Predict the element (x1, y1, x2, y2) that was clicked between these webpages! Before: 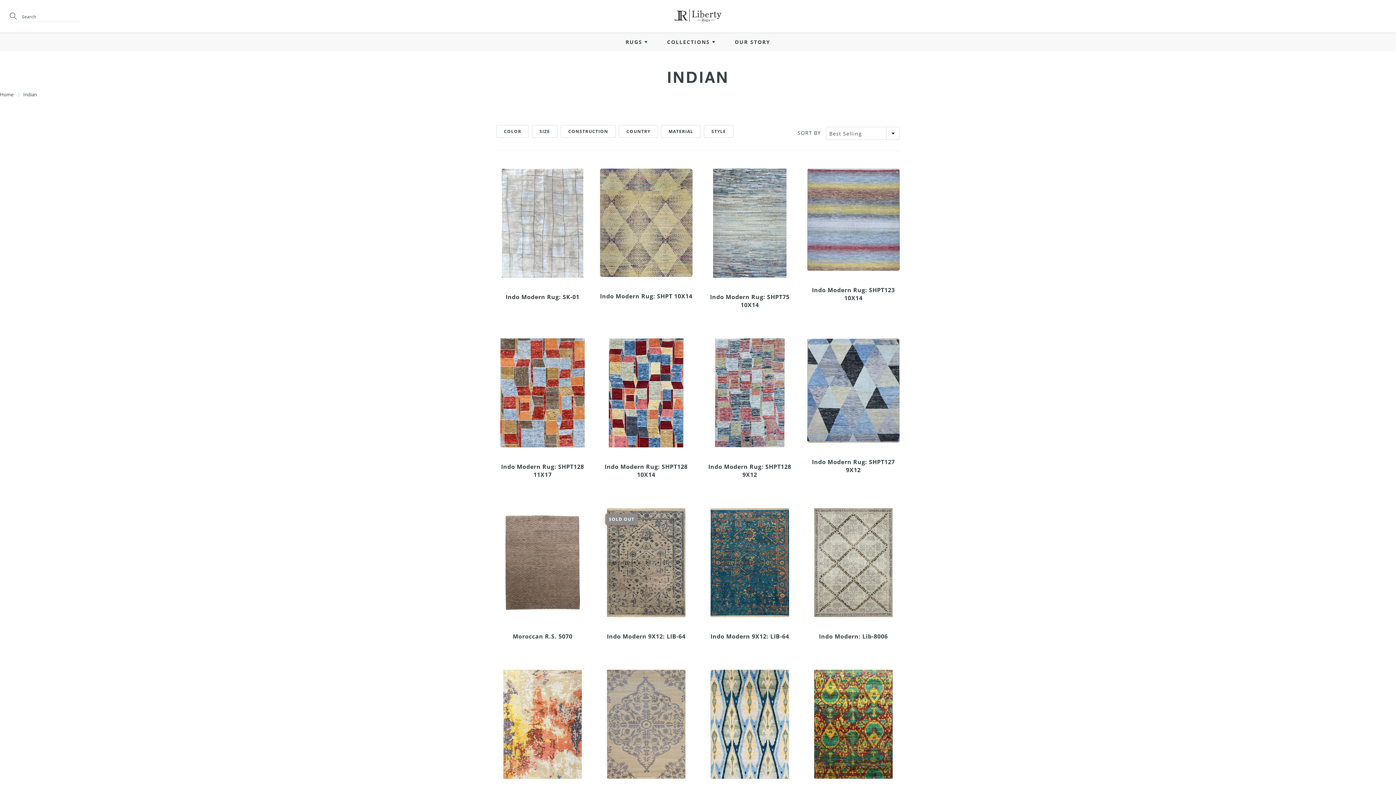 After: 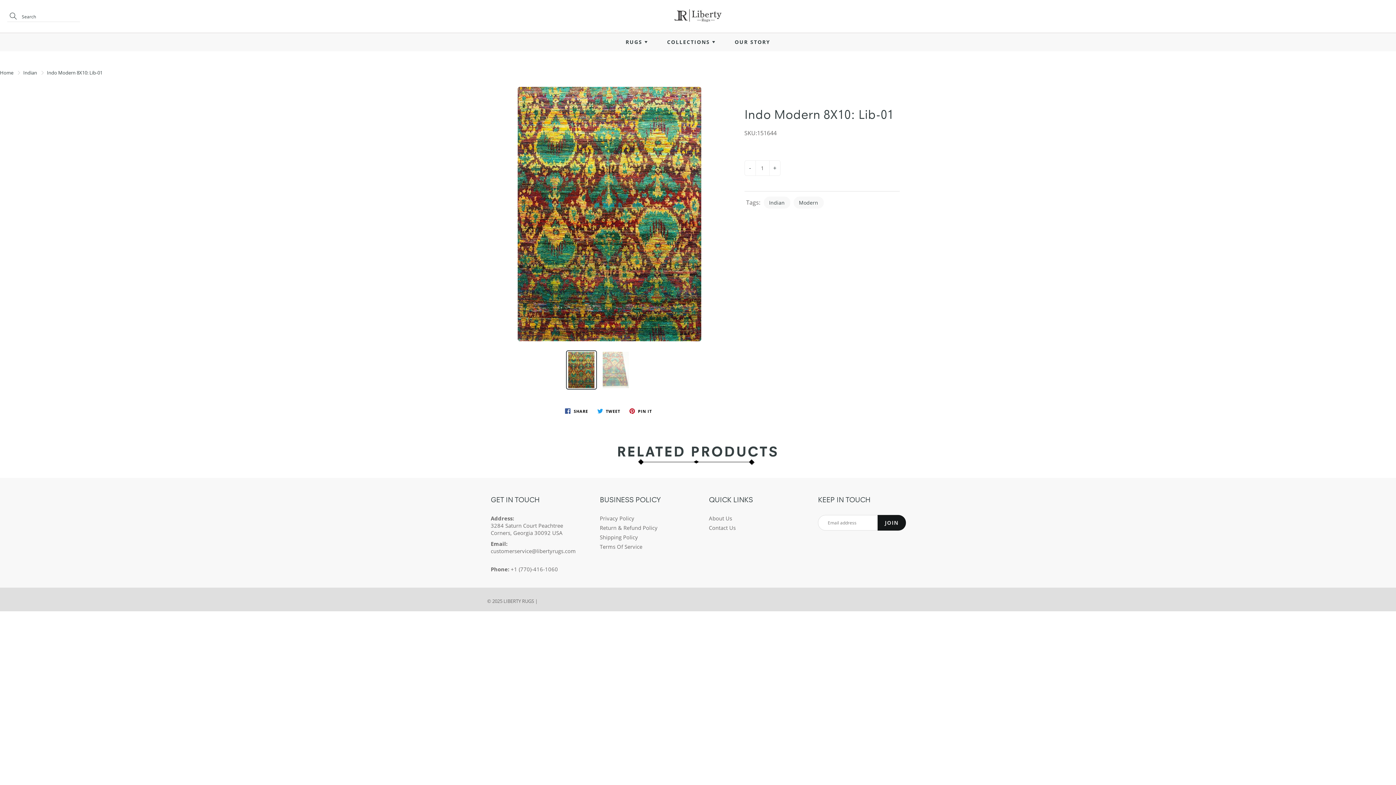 Action: bbox: (807, 670, 900, 813)